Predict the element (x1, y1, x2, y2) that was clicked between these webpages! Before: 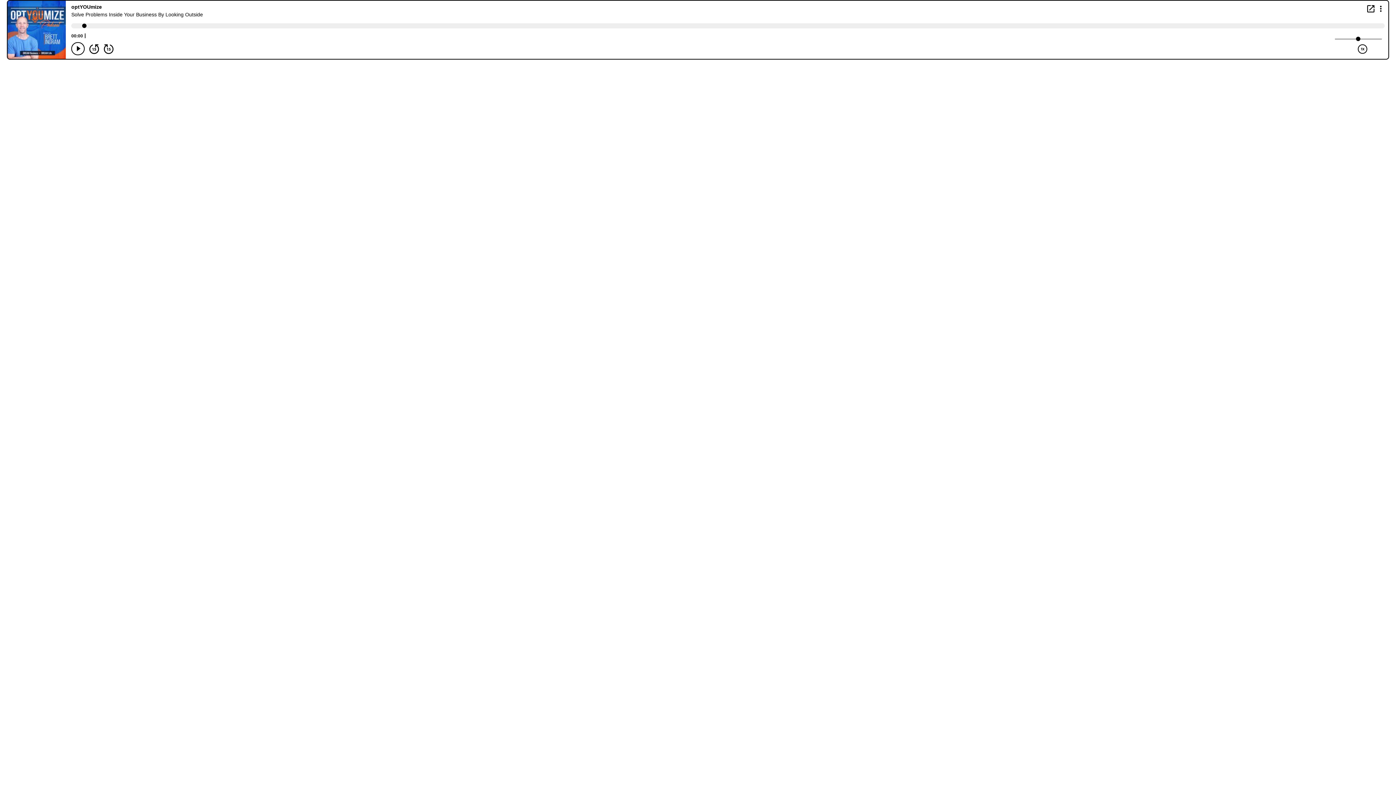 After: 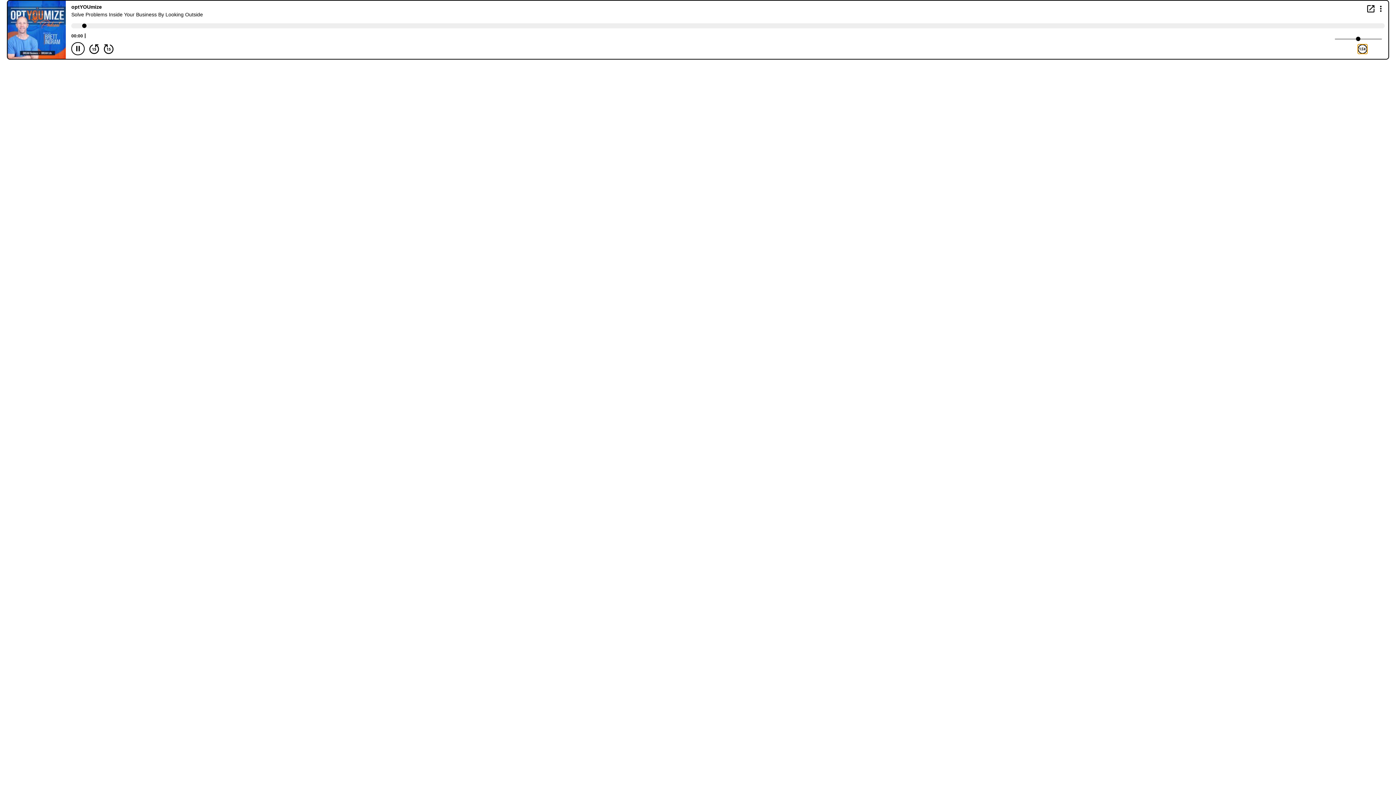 Action: label: Play Speed 1x bbox: (1358, 44, 1367, 53)